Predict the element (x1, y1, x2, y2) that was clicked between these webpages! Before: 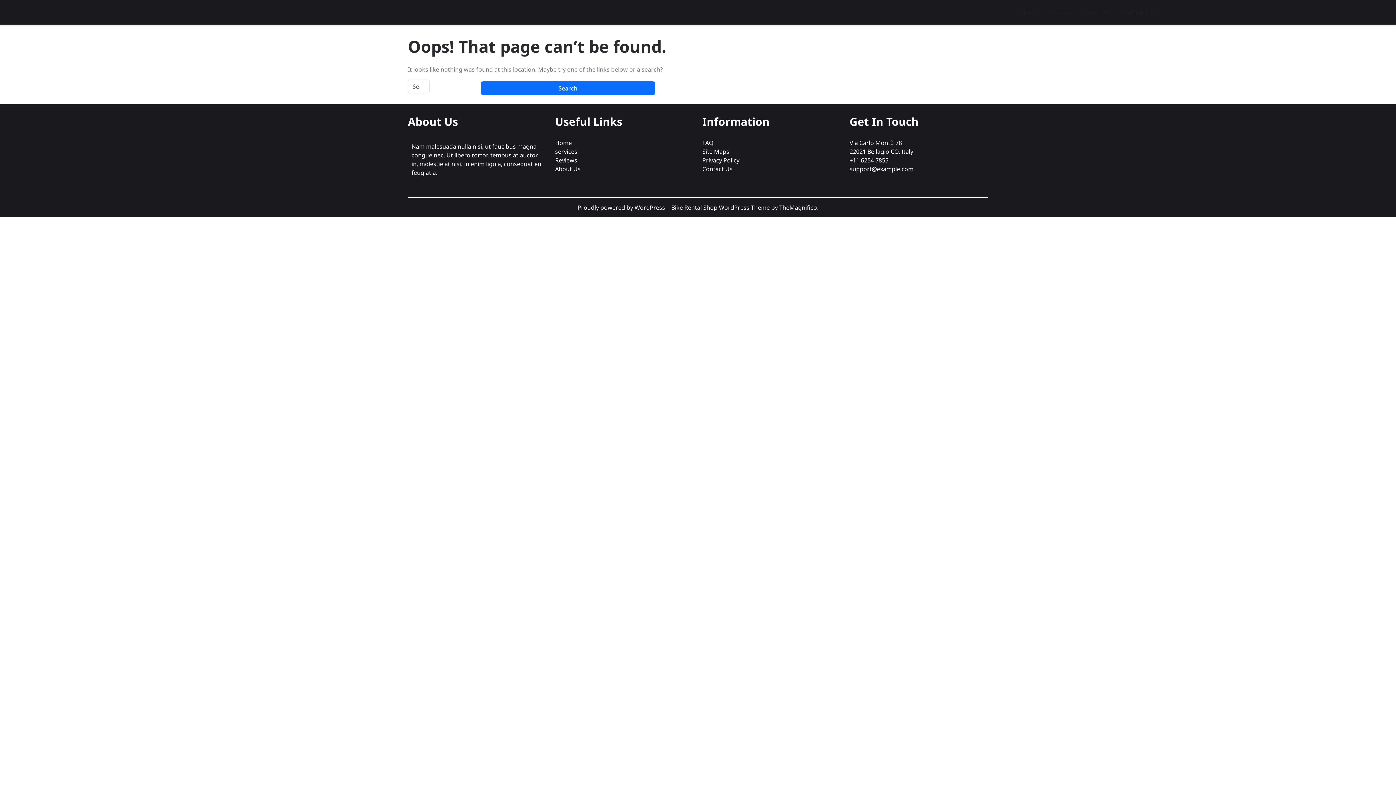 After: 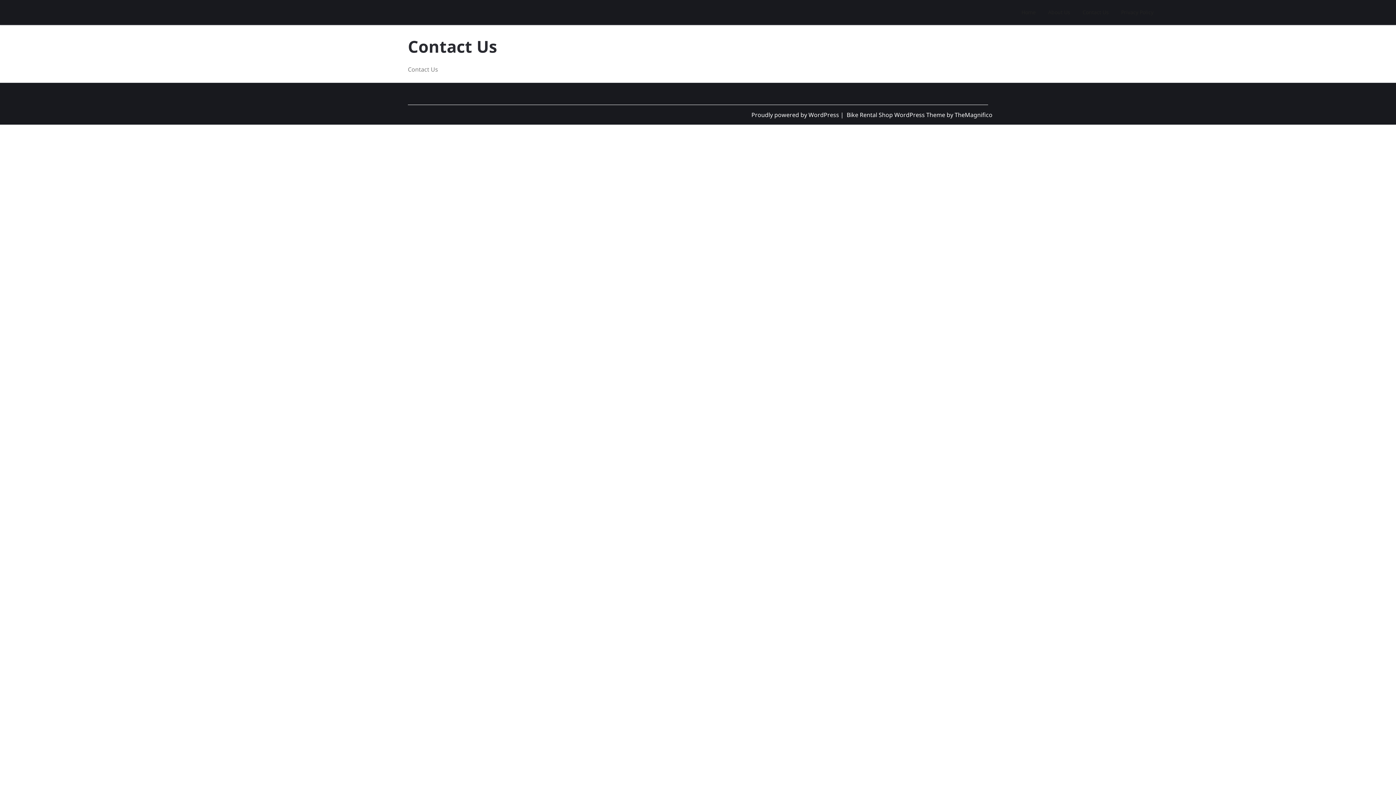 Action: bbox: (1077, 2, 1114, 21) label: Contact Us